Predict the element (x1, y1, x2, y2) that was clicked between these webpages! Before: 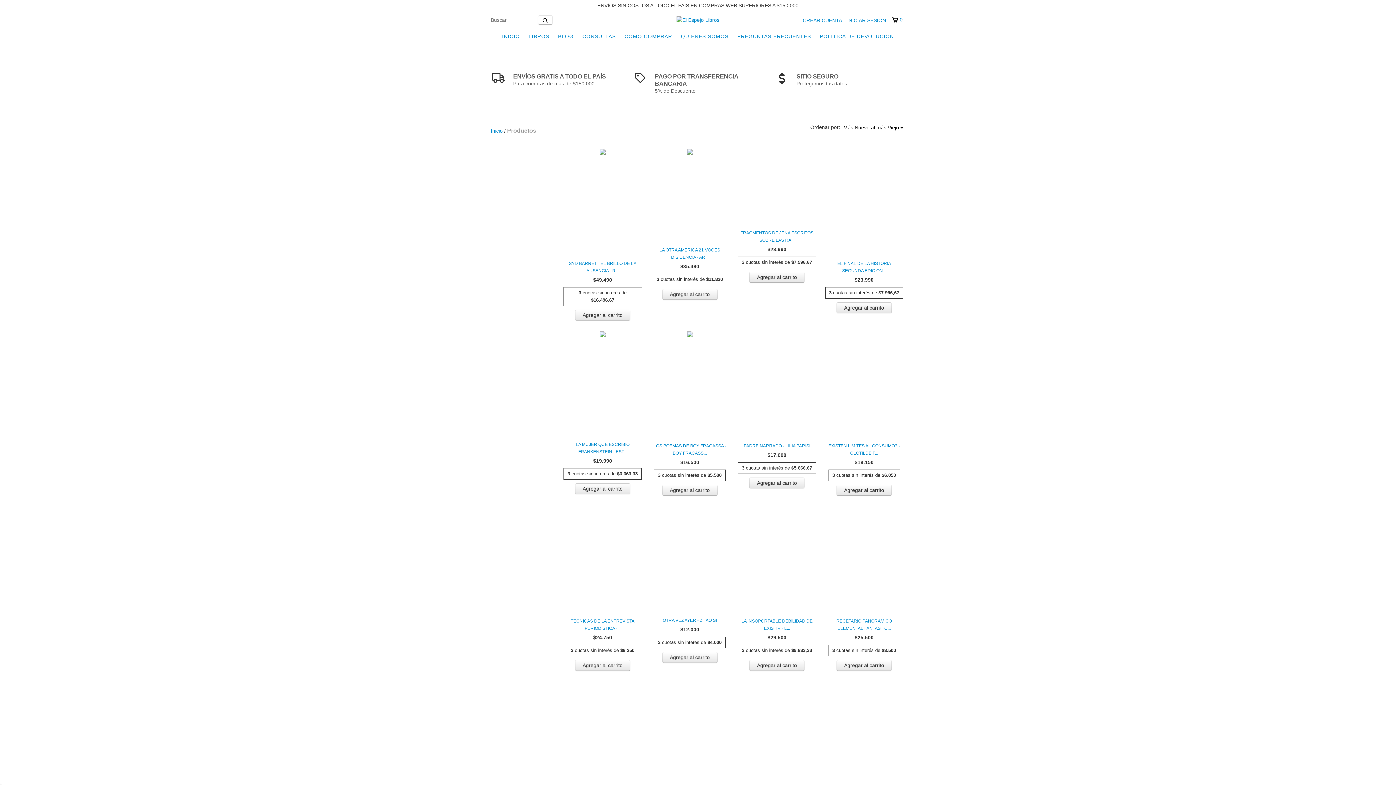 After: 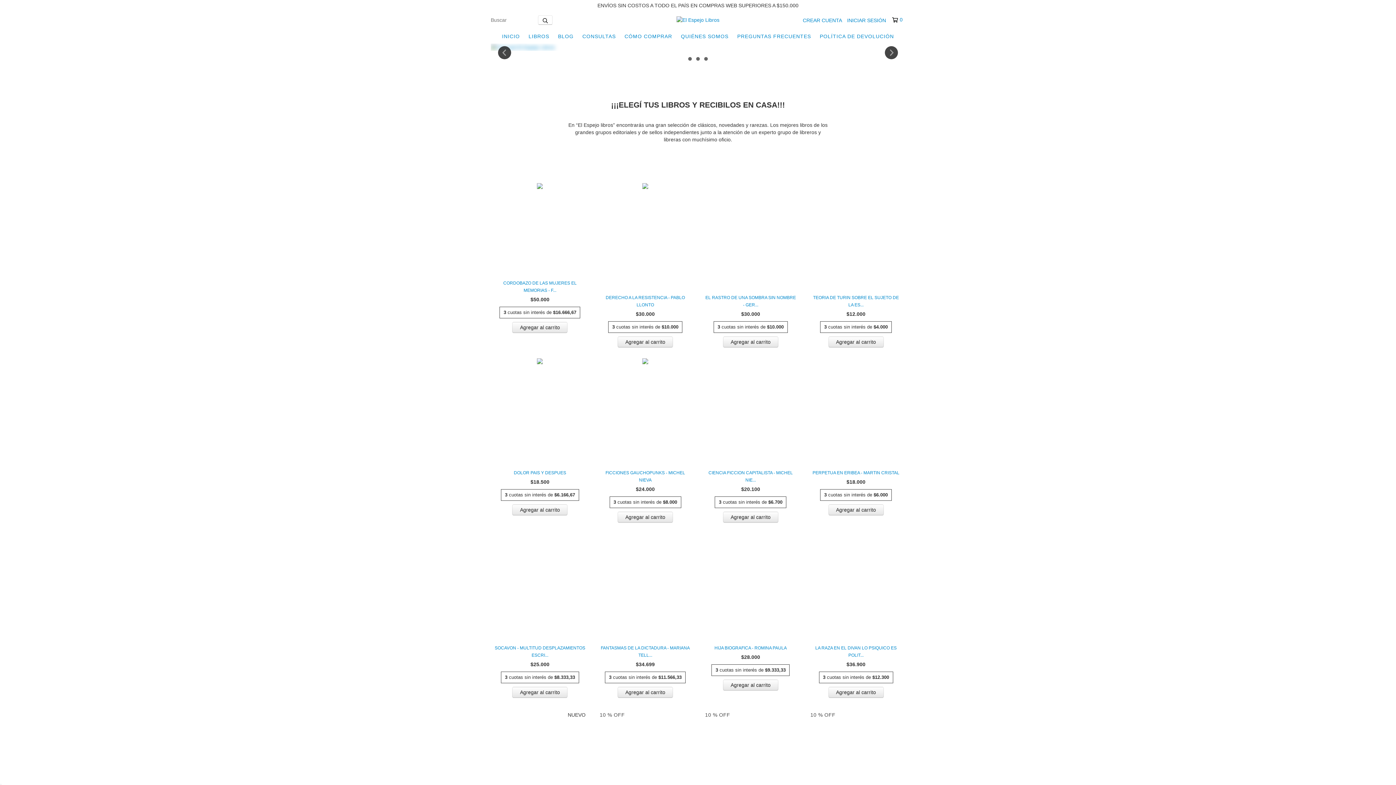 Action: bbox: (490, 128, 502, 133) label: Inicio